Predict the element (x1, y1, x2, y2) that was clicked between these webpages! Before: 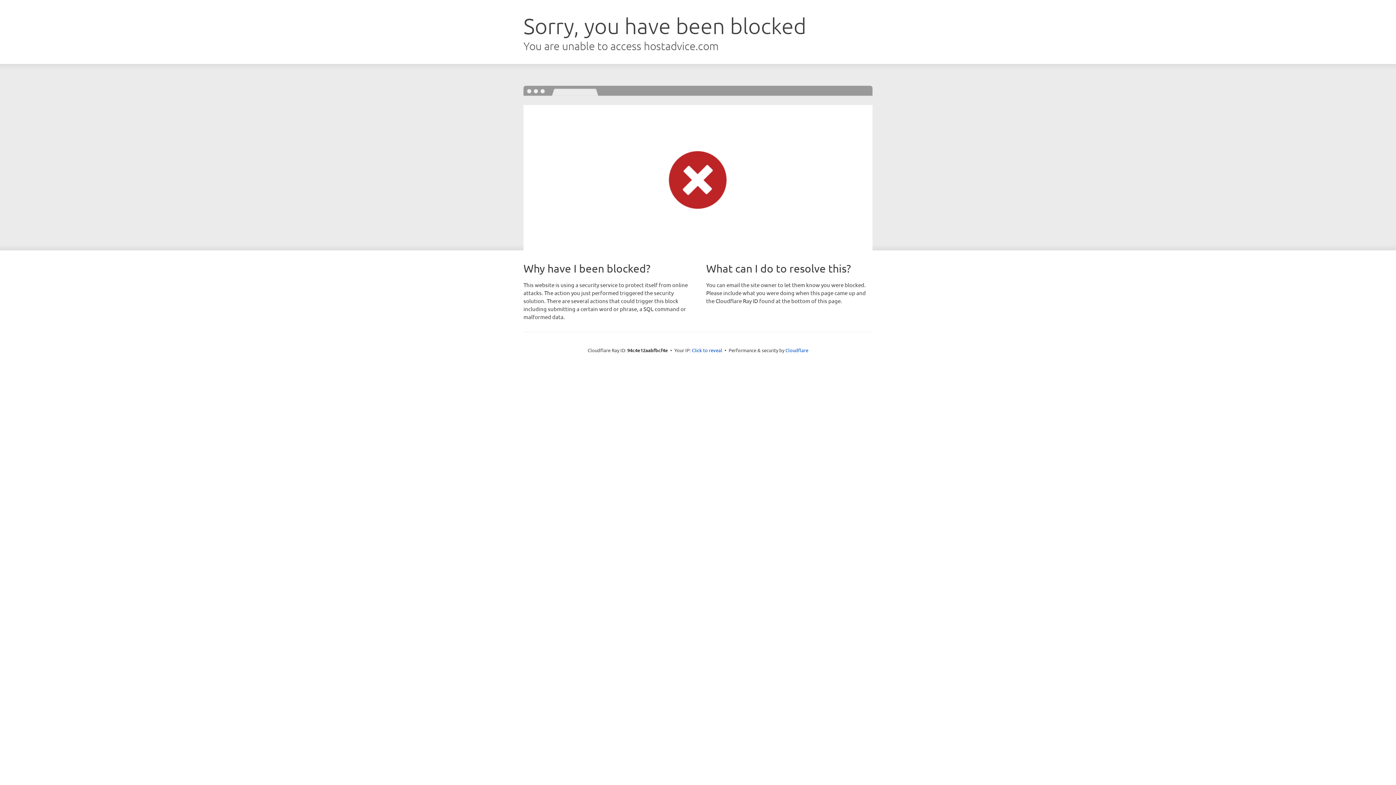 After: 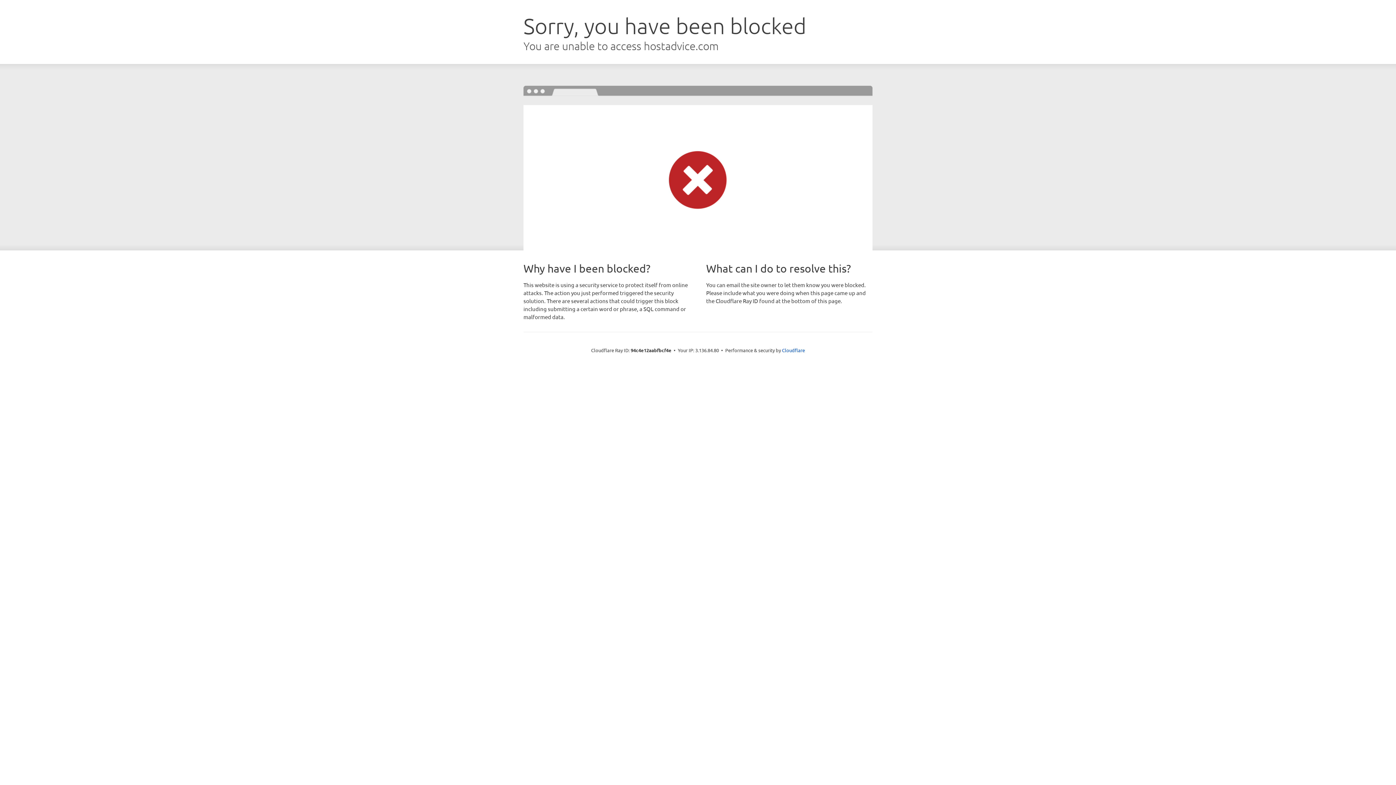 Action: bbox: (692, 346, 722, 353) label: Click to reveal